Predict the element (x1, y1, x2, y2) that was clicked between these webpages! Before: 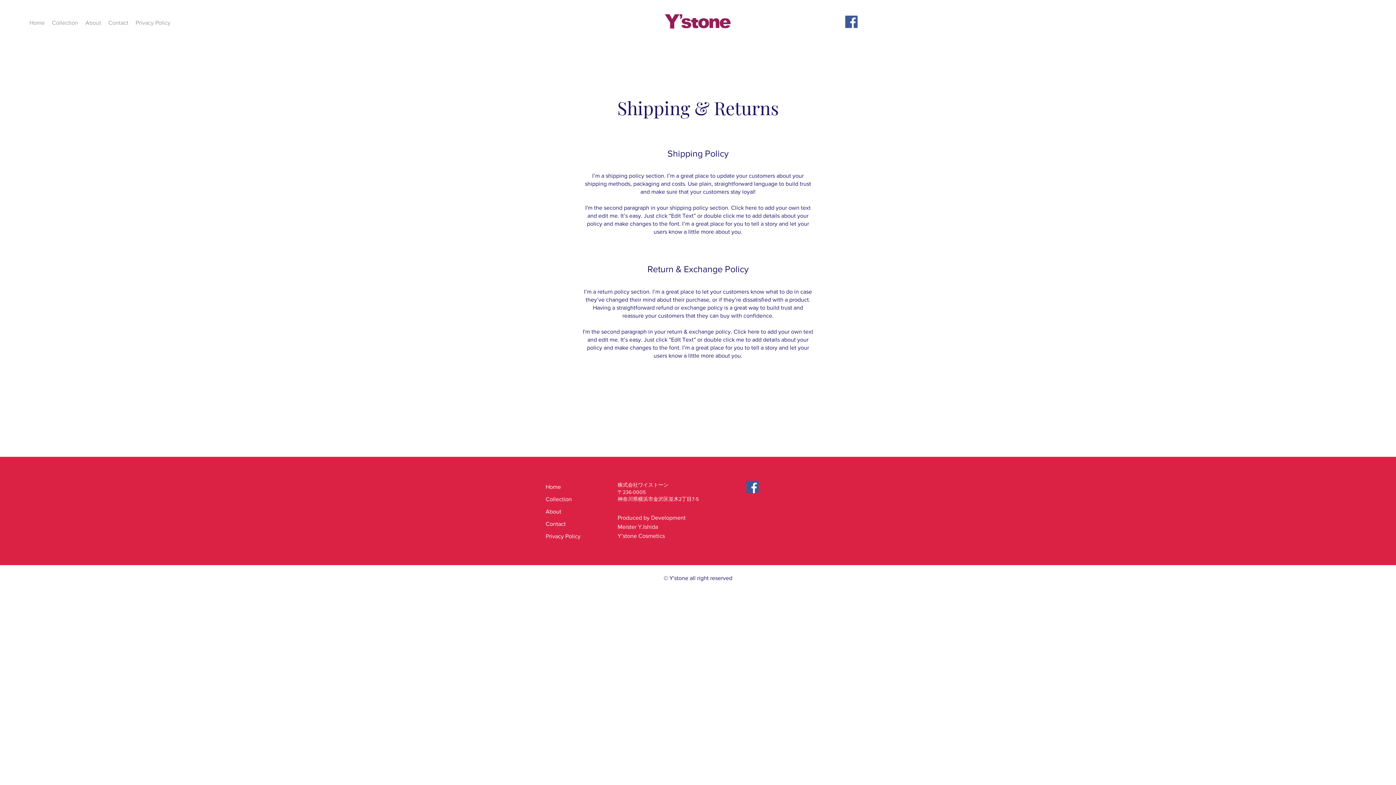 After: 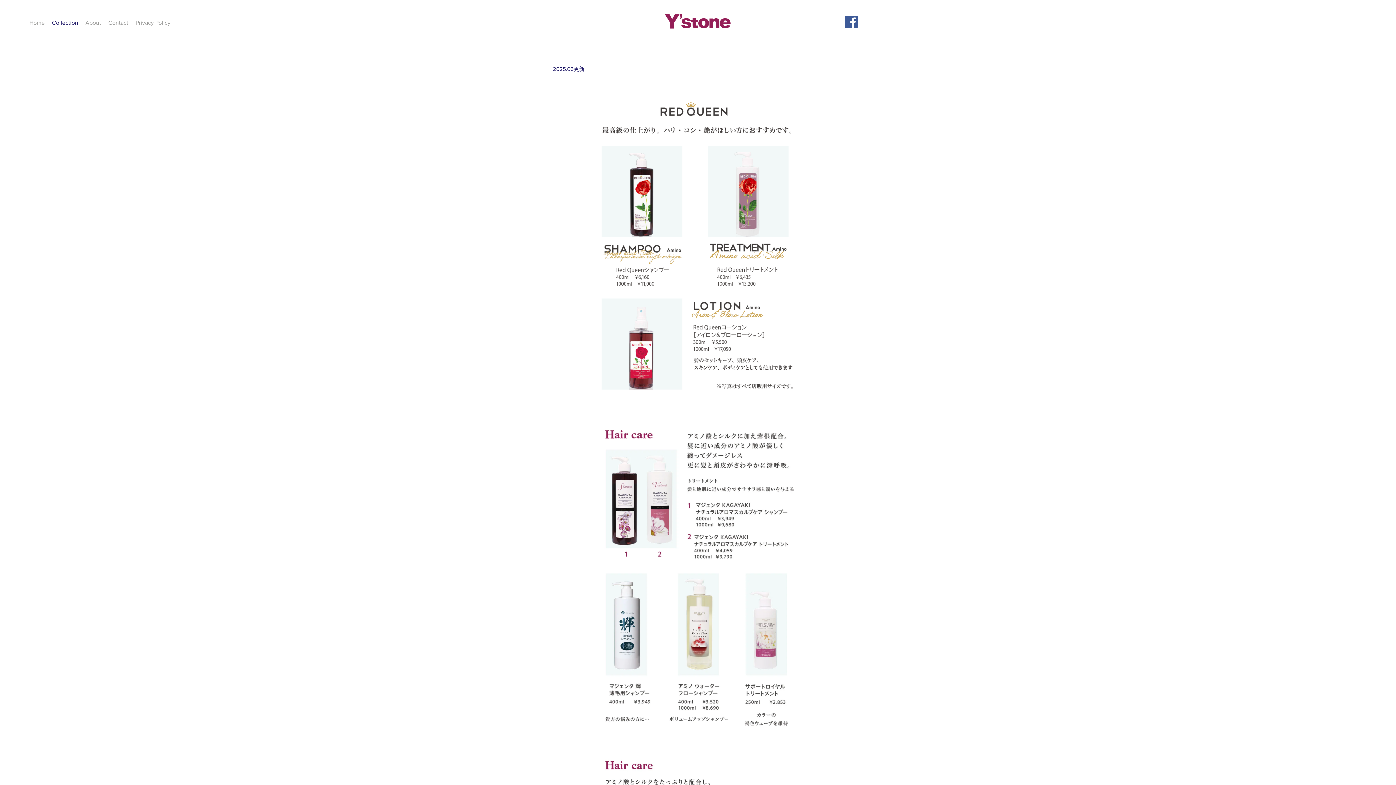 Action: bbox: (48, 17, 81, 28) label: Collection